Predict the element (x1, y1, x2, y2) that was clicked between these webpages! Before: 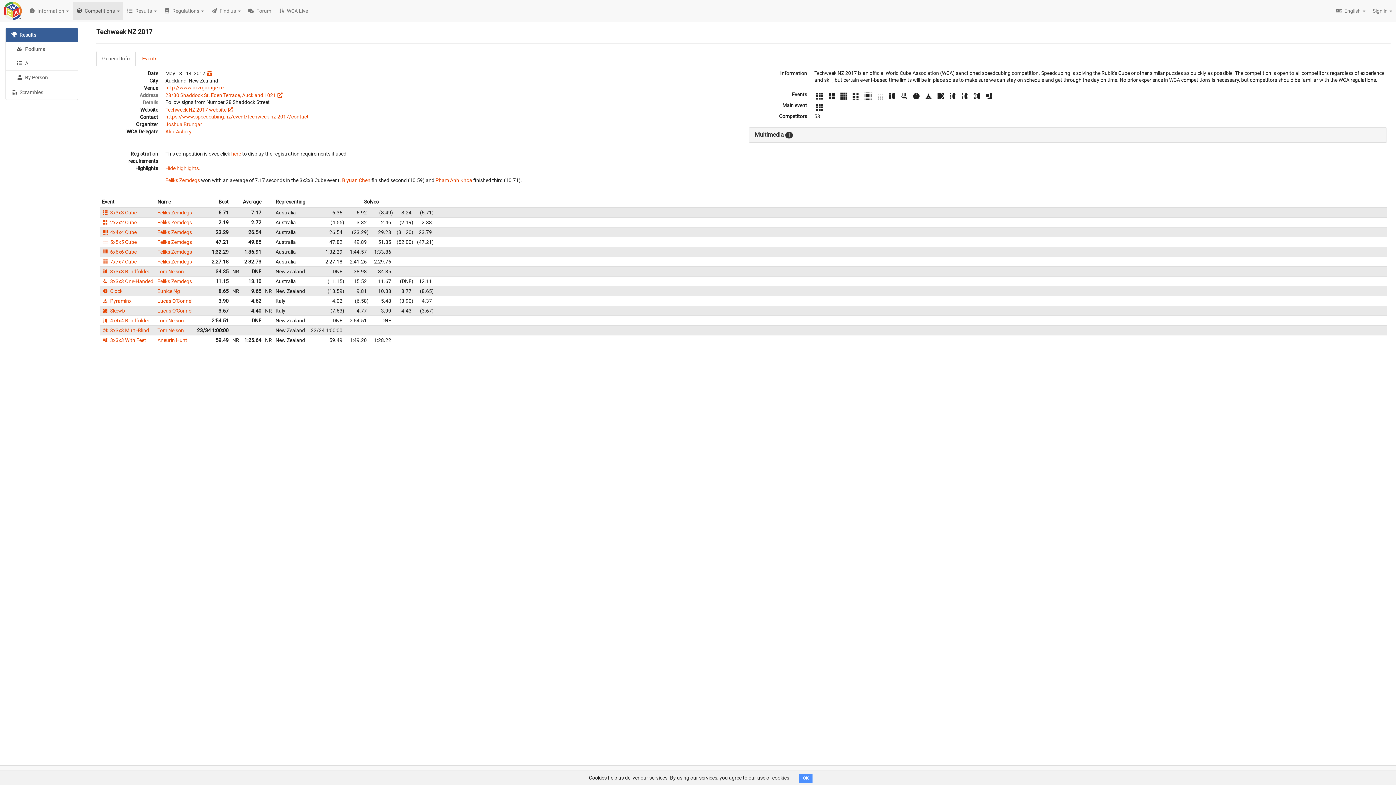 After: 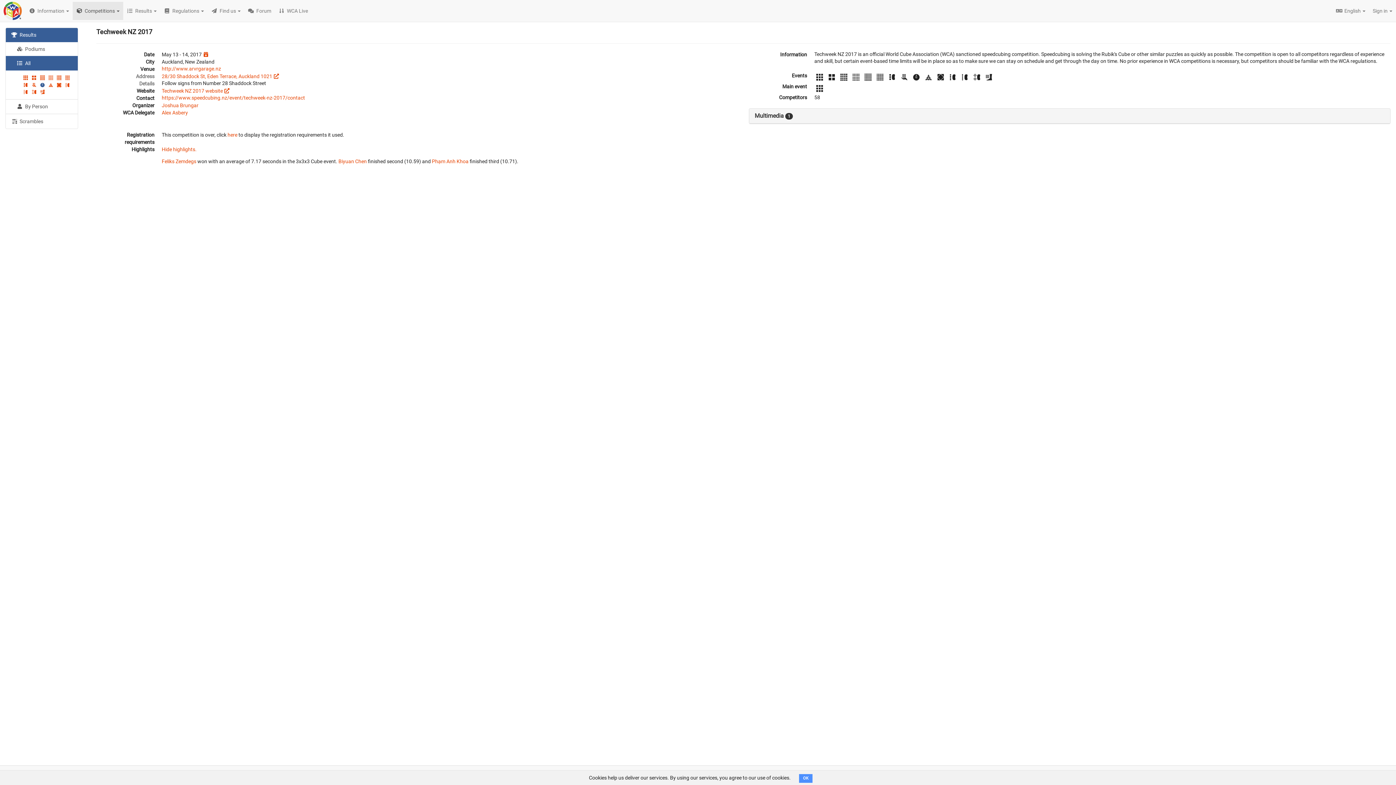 Action: bbox: (101, 288, 122, 294) label:  Clock